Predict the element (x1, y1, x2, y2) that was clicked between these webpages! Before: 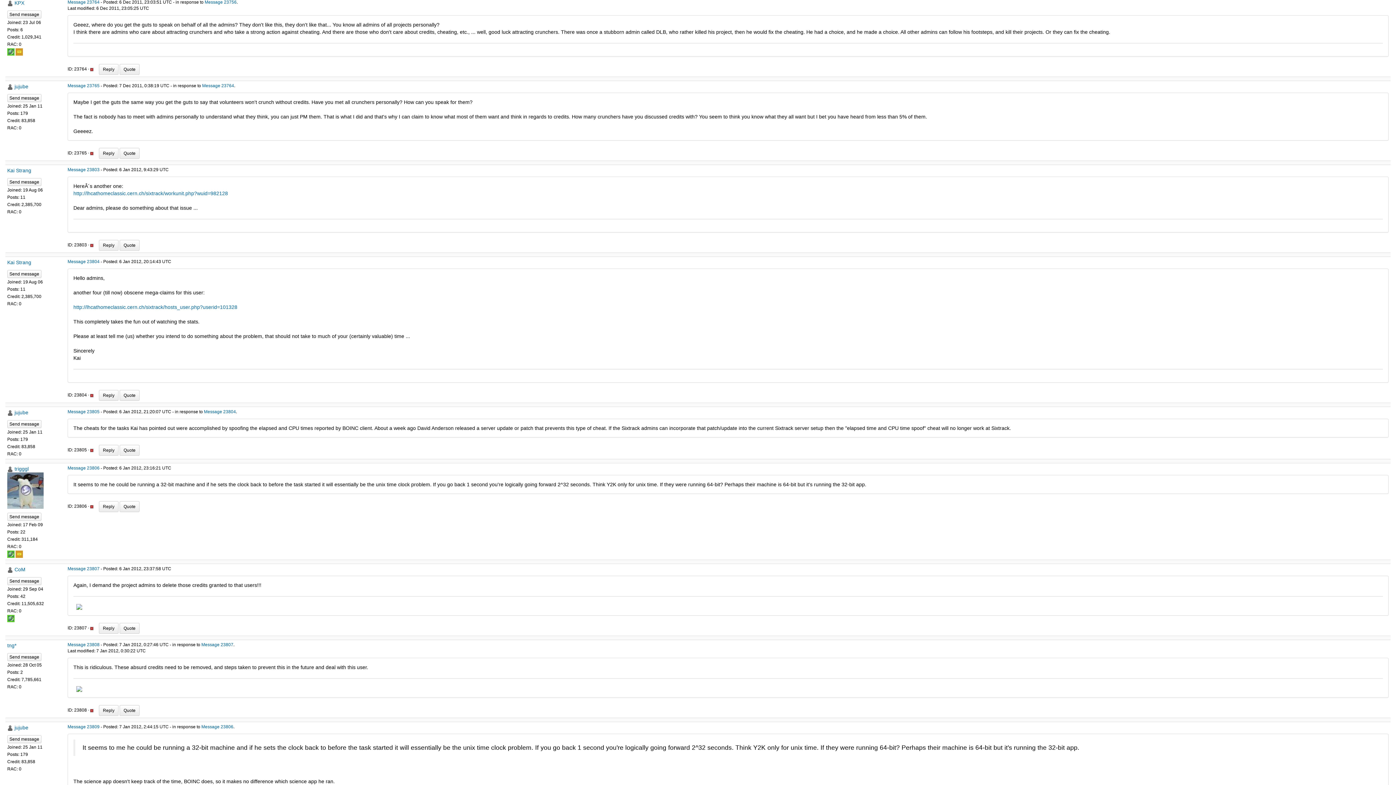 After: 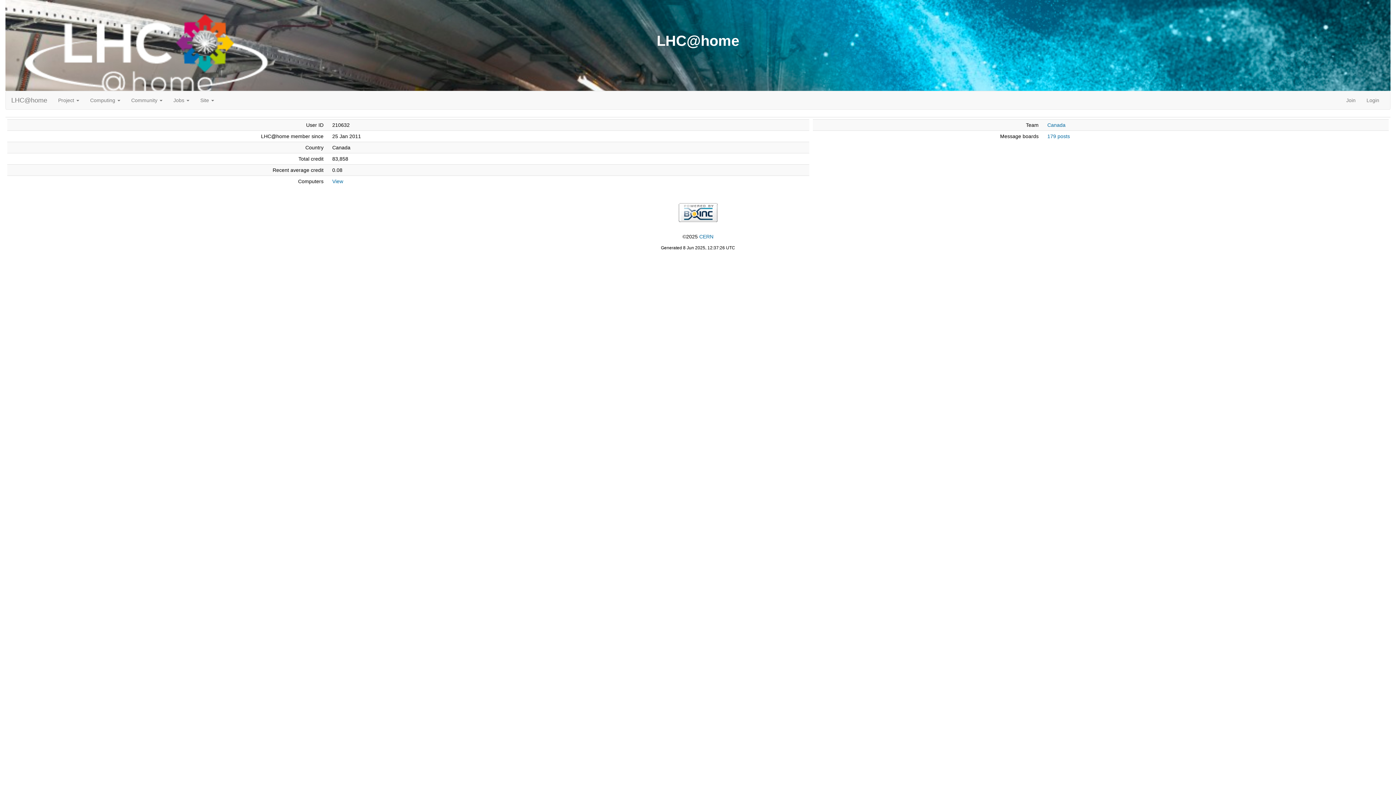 Action: label: jujube bbox: (14, 83, 28, 89)